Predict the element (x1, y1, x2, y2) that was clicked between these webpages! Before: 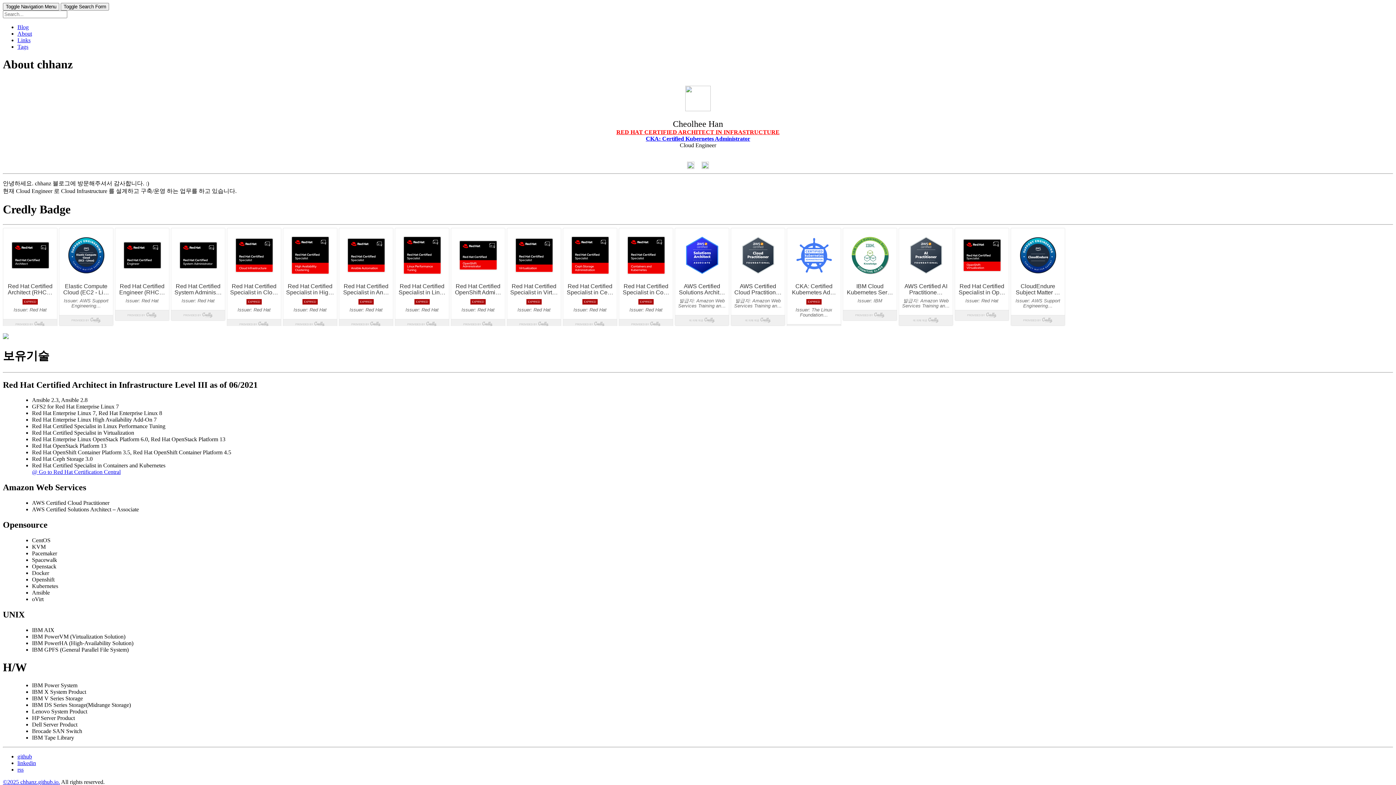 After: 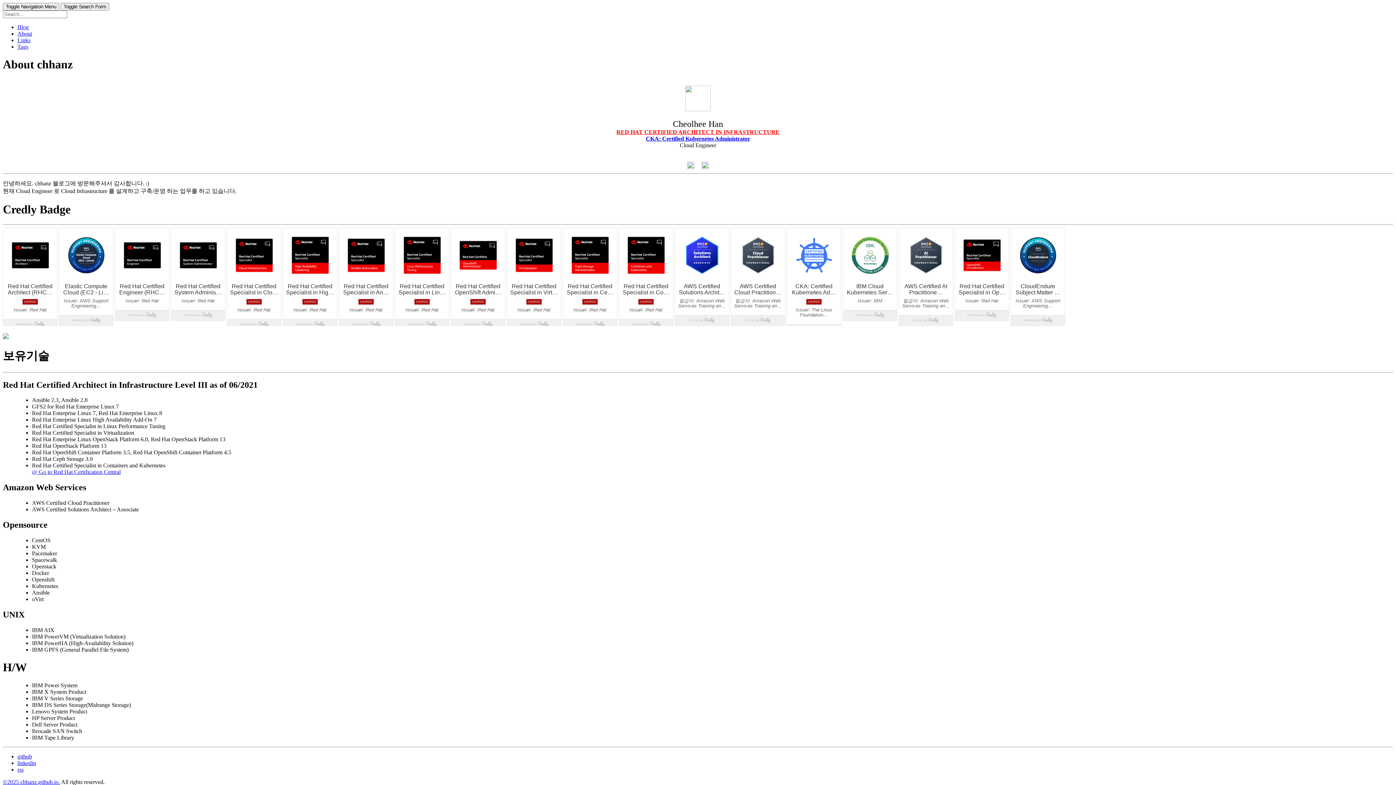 Action: bbox: (2, 334, 8, 340)